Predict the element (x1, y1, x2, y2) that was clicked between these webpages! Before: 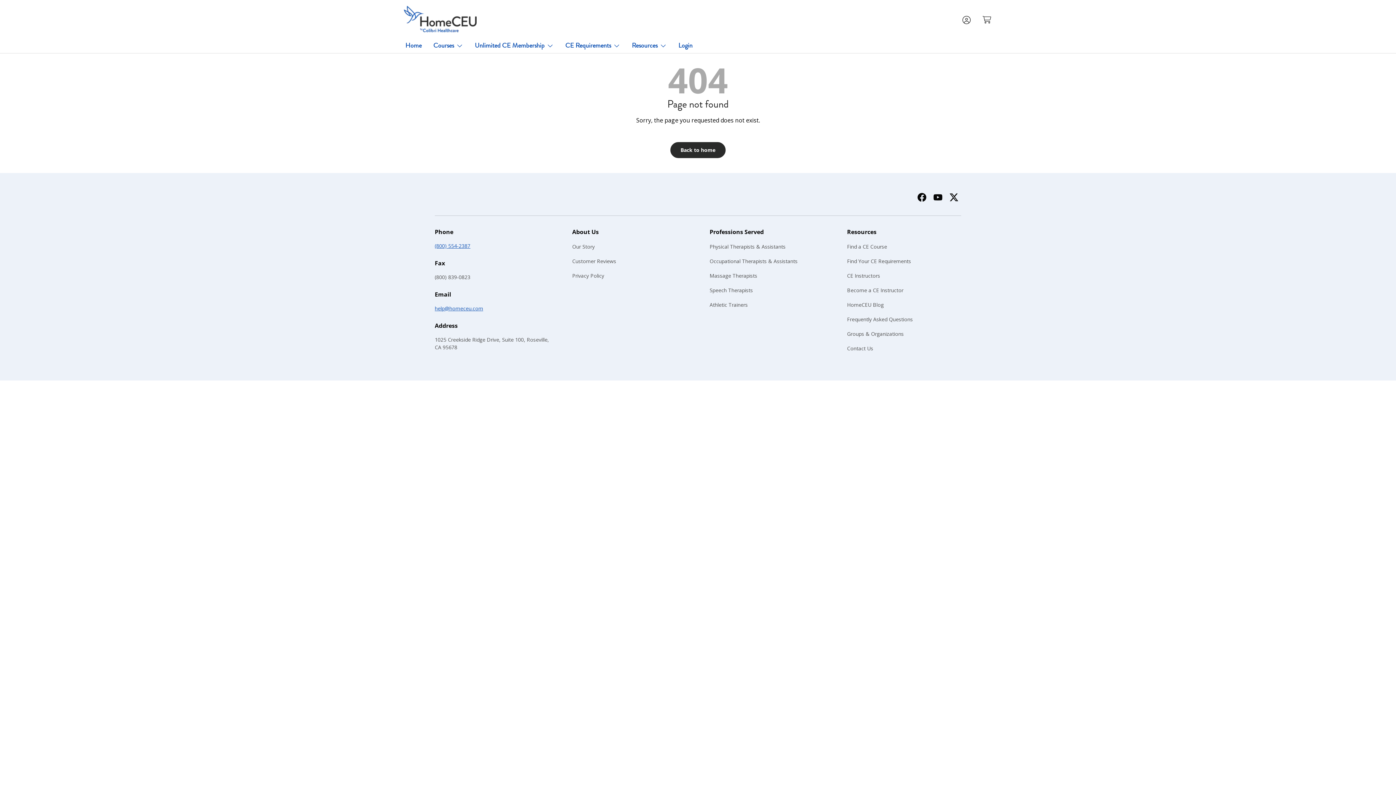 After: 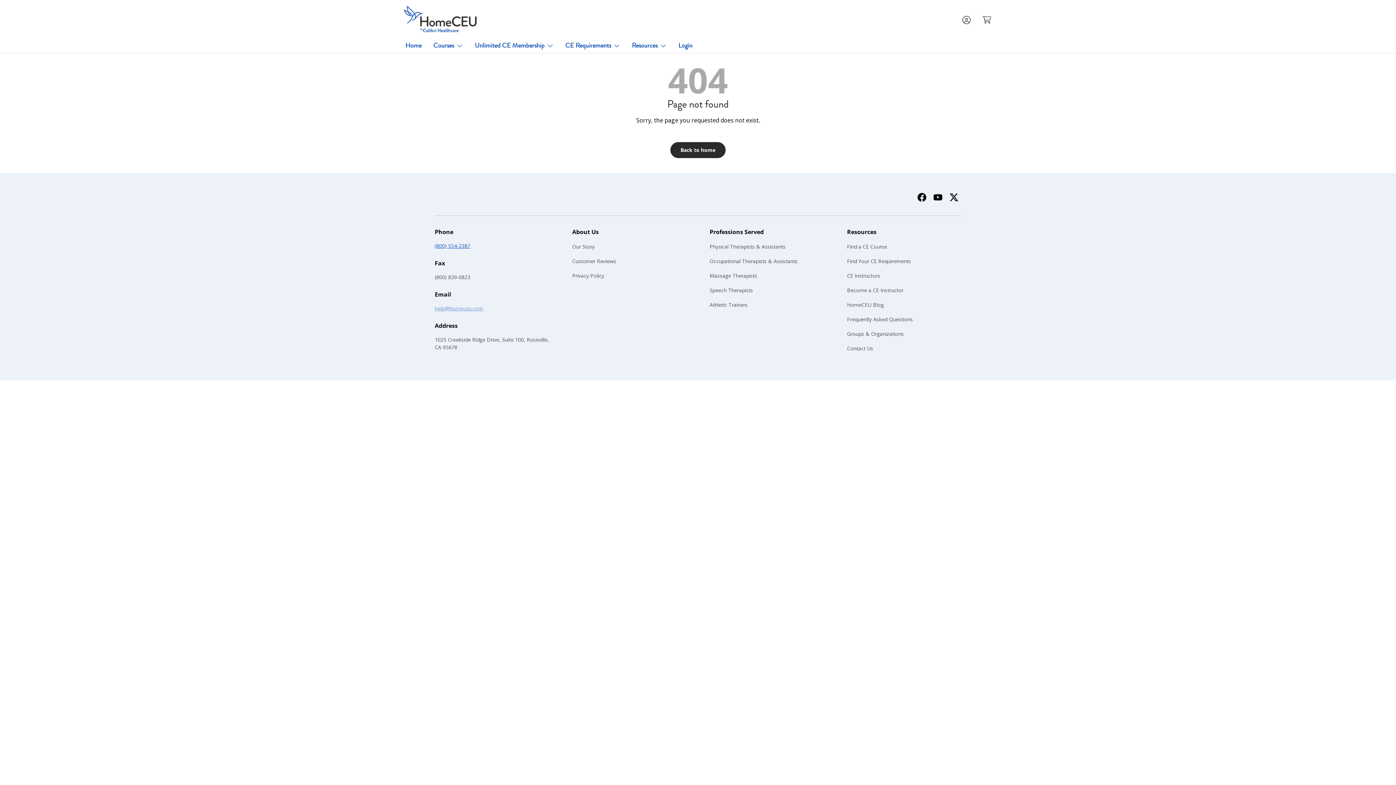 Action: bbox: (434, 305, 483, 312) label: help@homeceu.com